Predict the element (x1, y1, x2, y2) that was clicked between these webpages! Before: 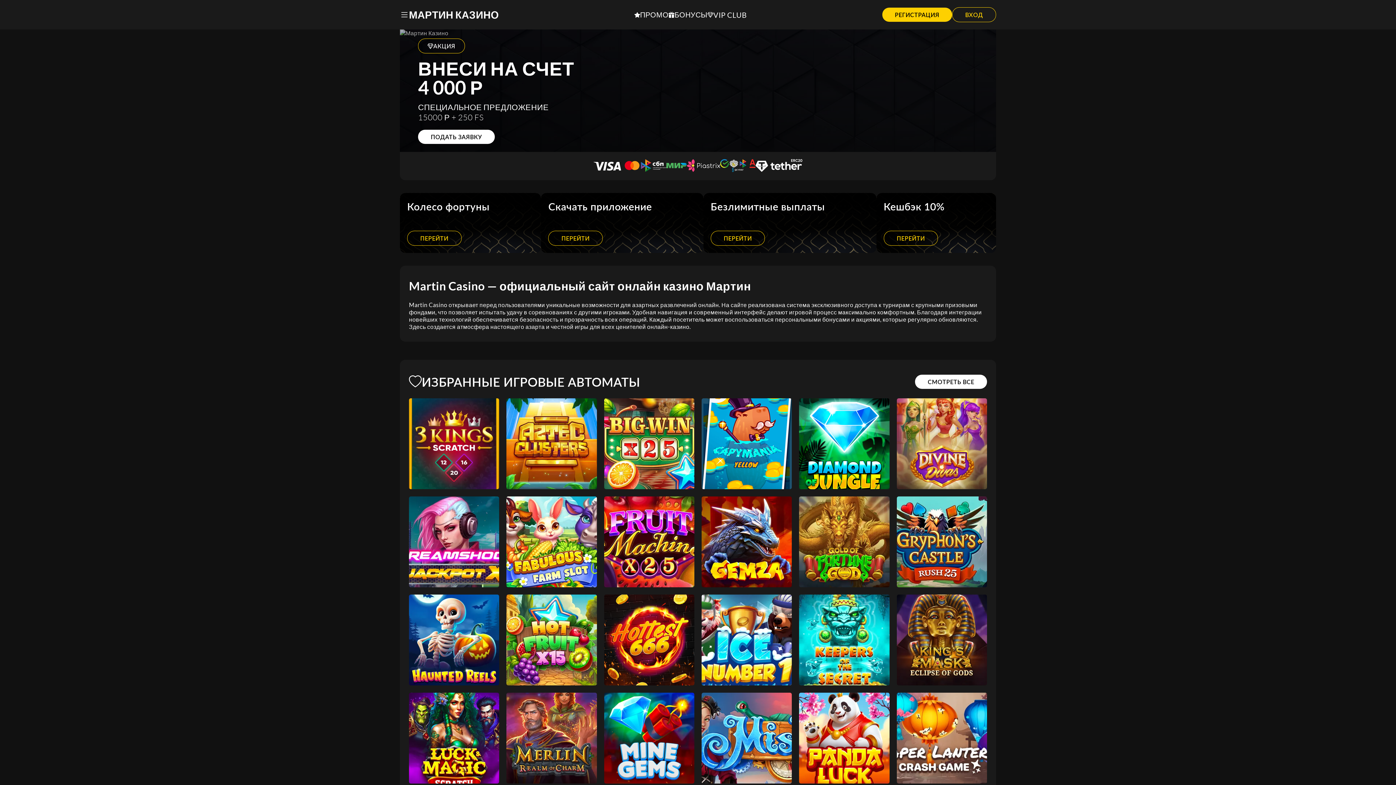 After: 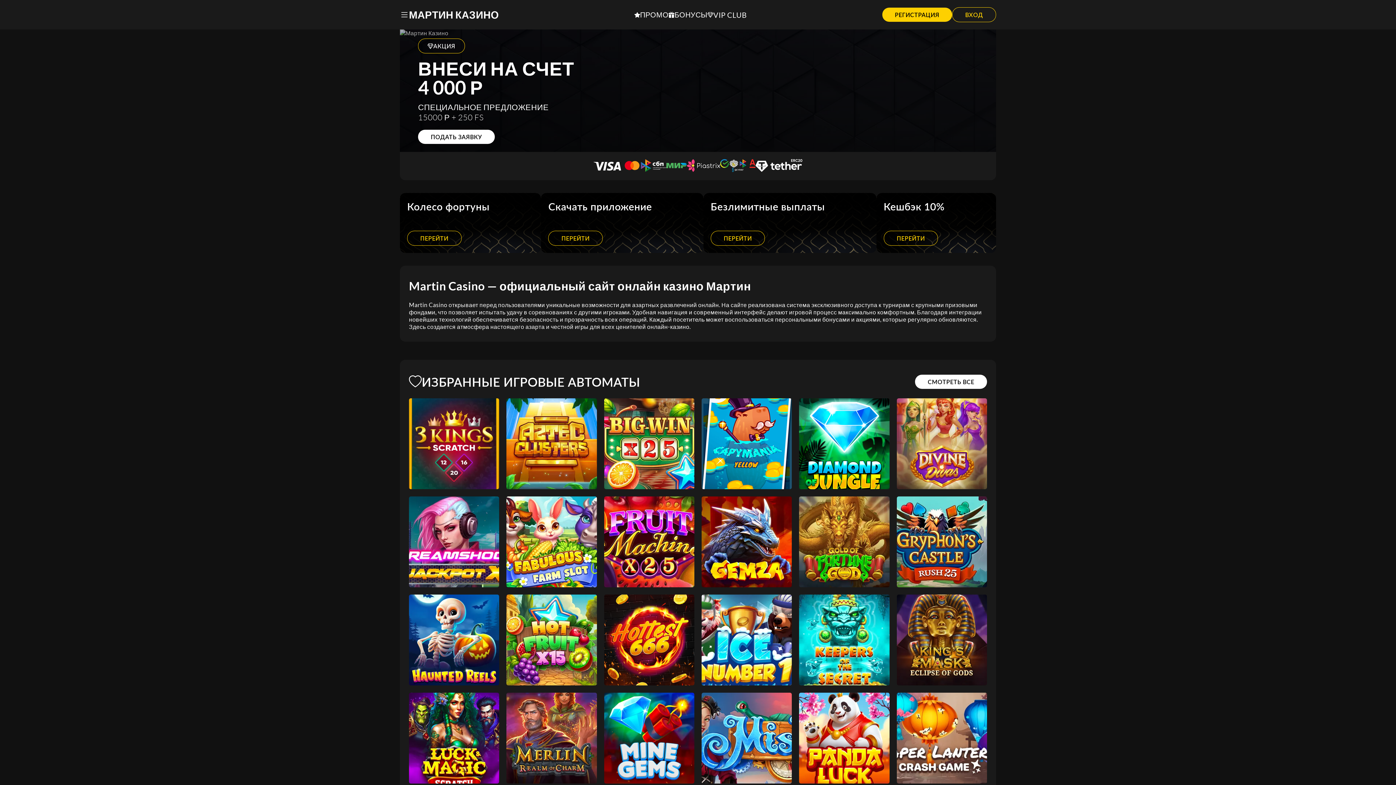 Action: label: Aztec Clusters bbox: (506, 398, 596, 489)